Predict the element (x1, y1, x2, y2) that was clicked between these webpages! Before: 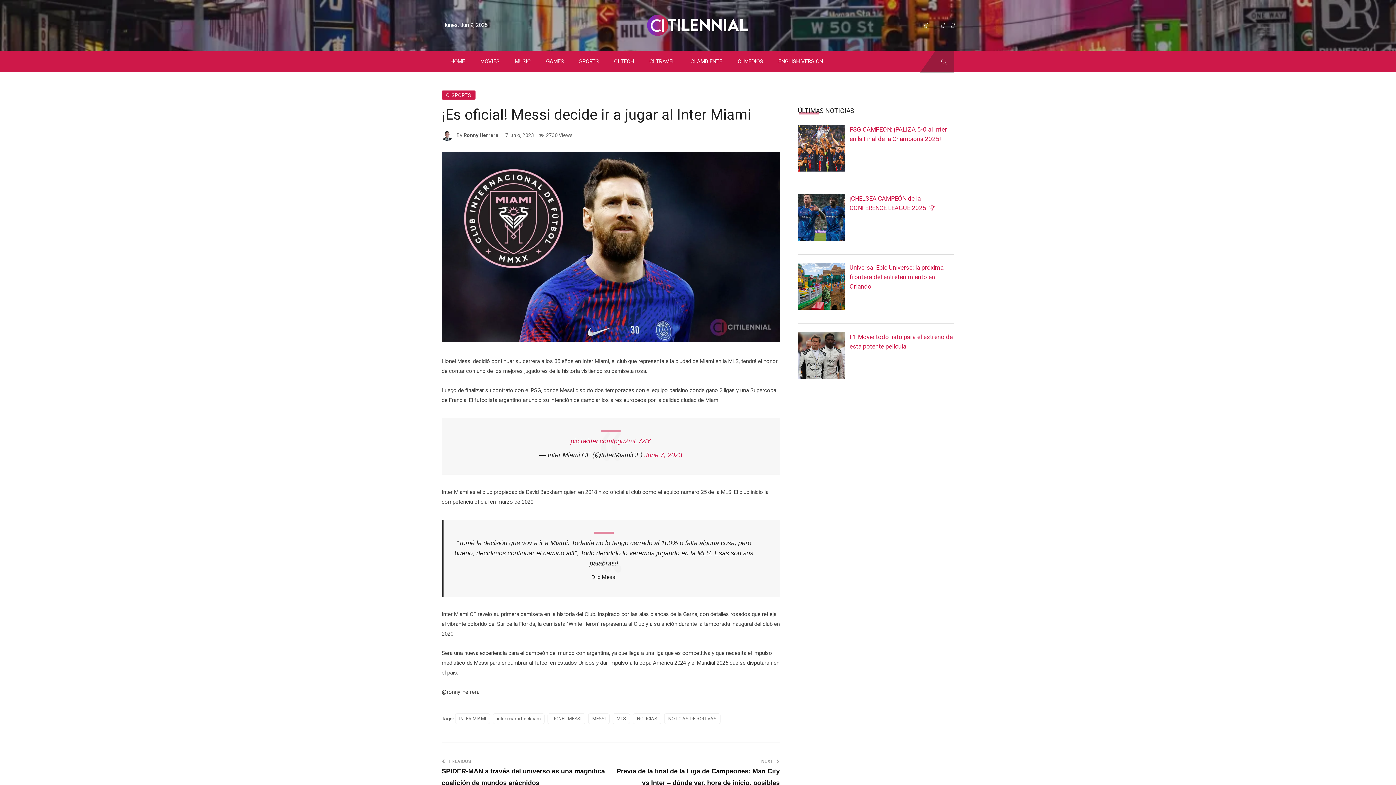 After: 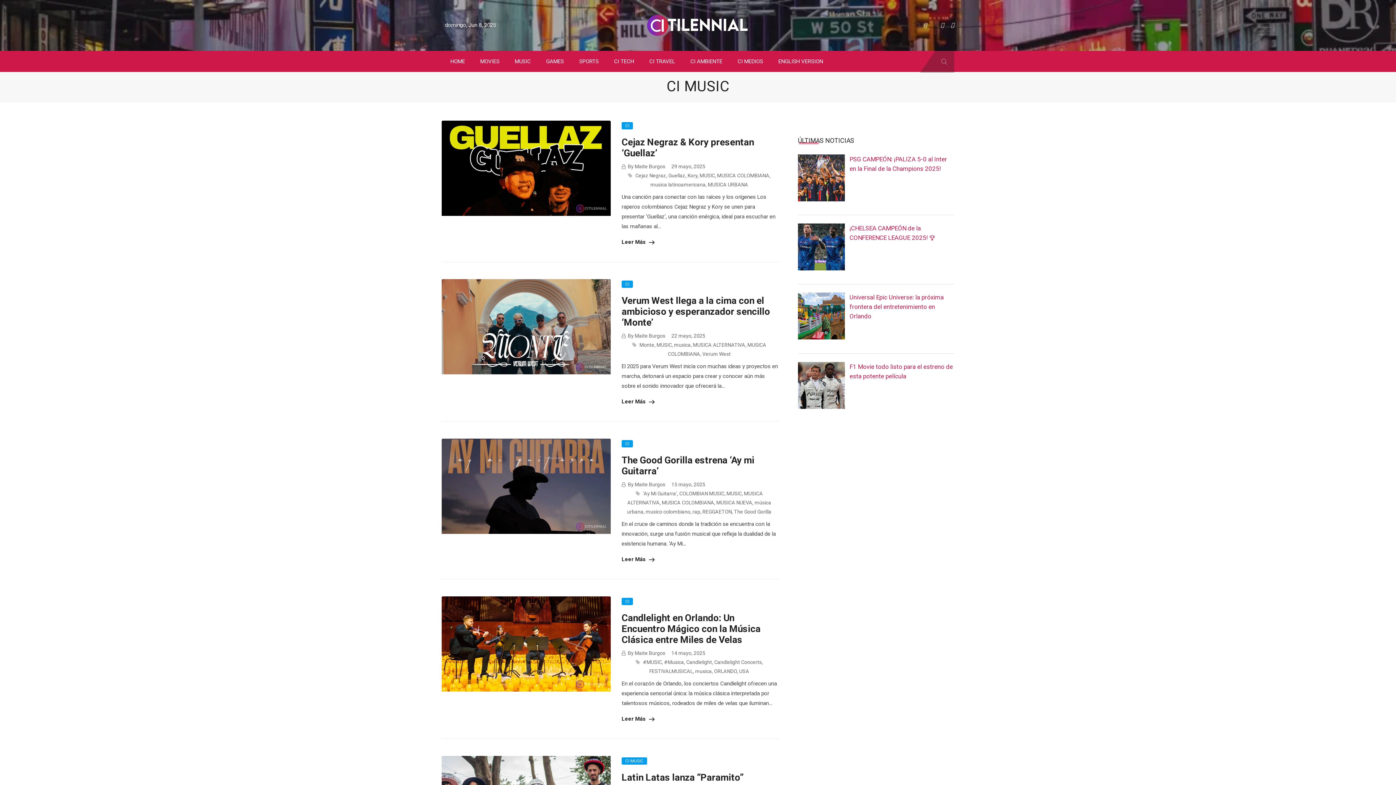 Action: bbox: (511, 50, 530, 72) label: MUSIC